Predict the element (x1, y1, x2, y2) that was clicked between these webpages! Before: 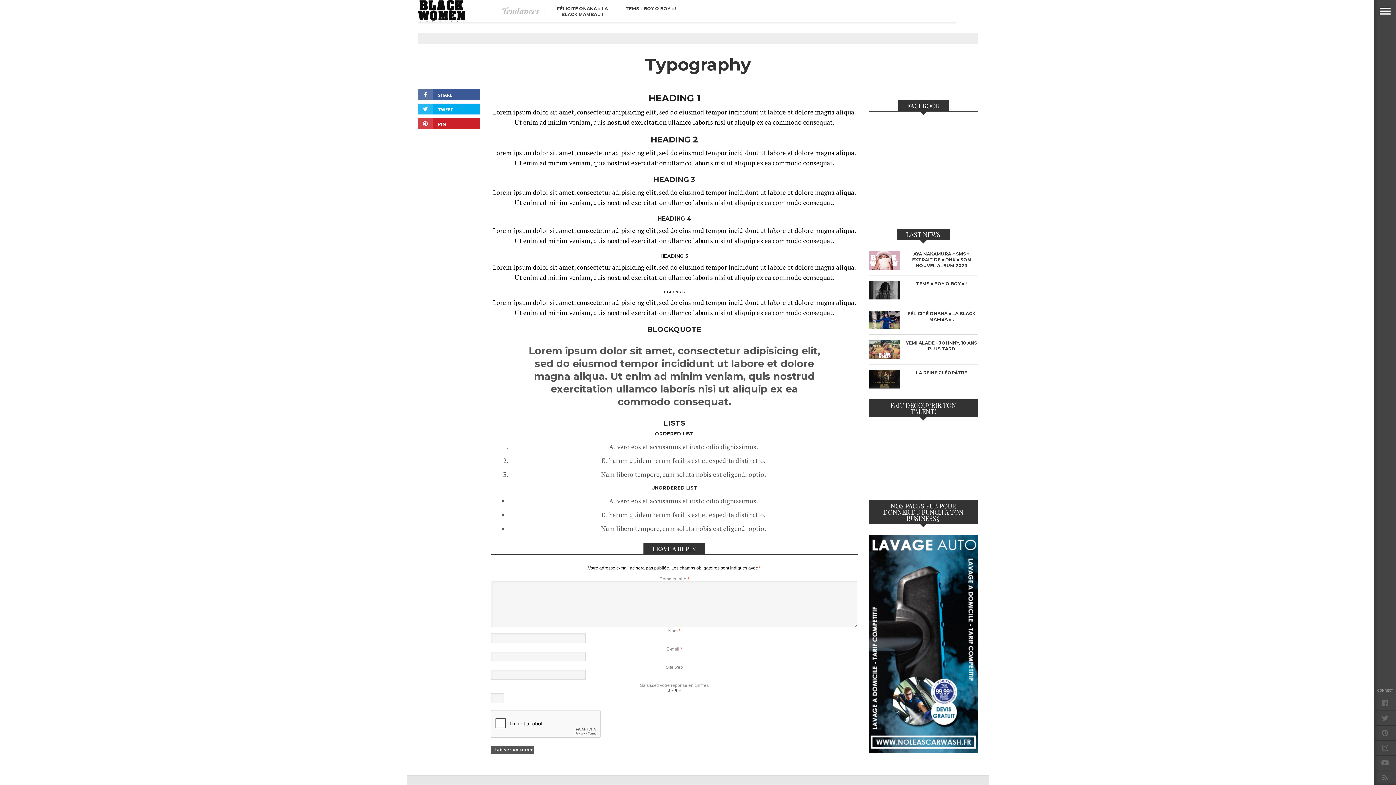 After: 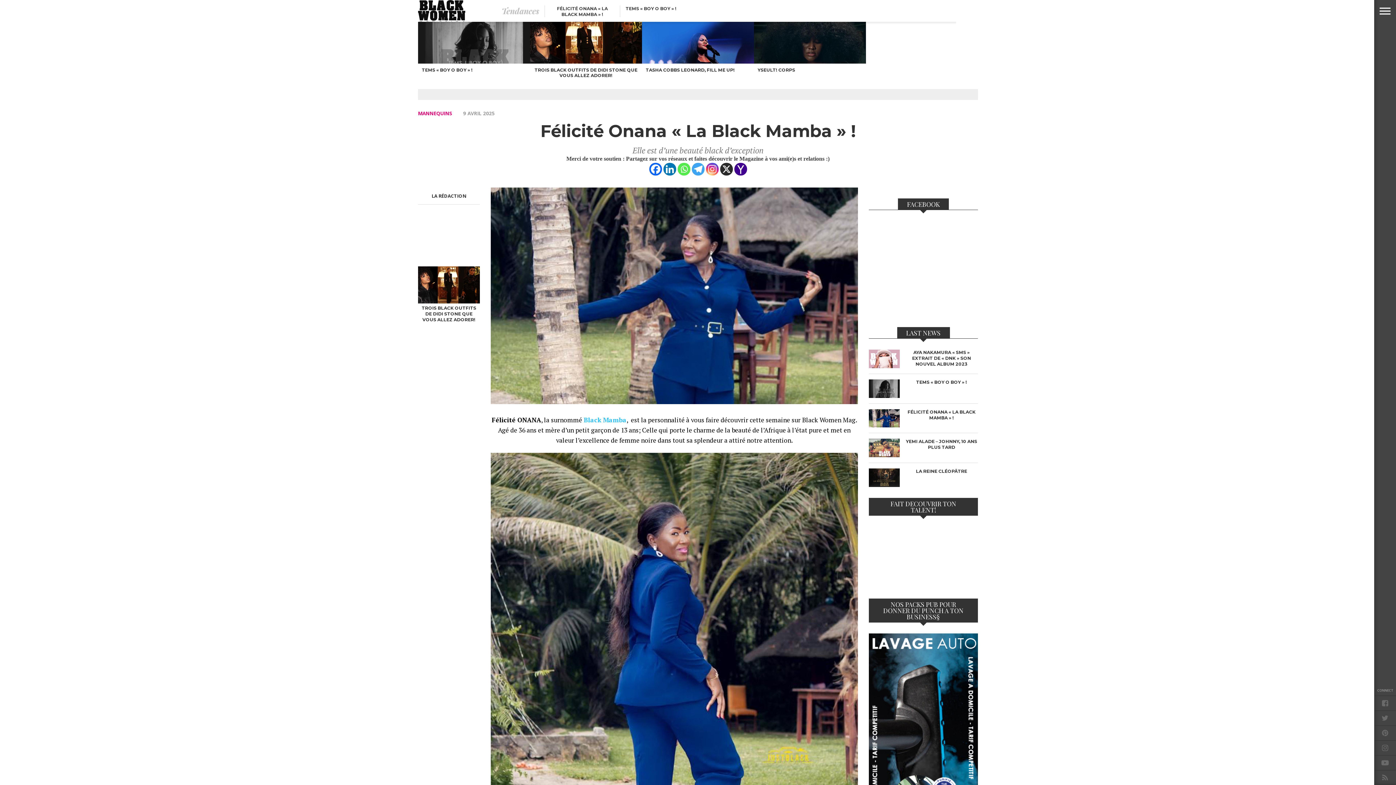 Action: label: FÉLICITÉ ONANA « LA BLACK MAMBA » ! bbox: (557, 5, 608, 17)